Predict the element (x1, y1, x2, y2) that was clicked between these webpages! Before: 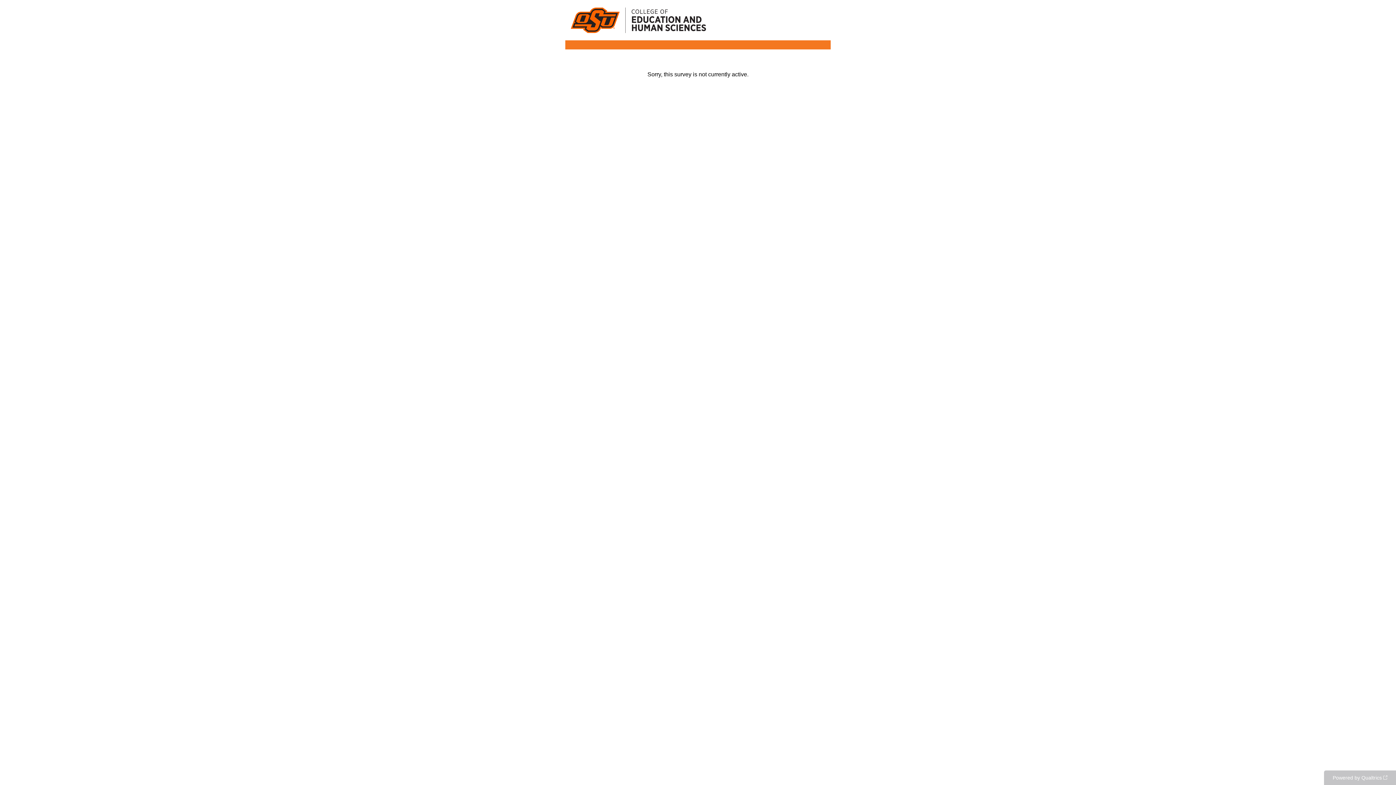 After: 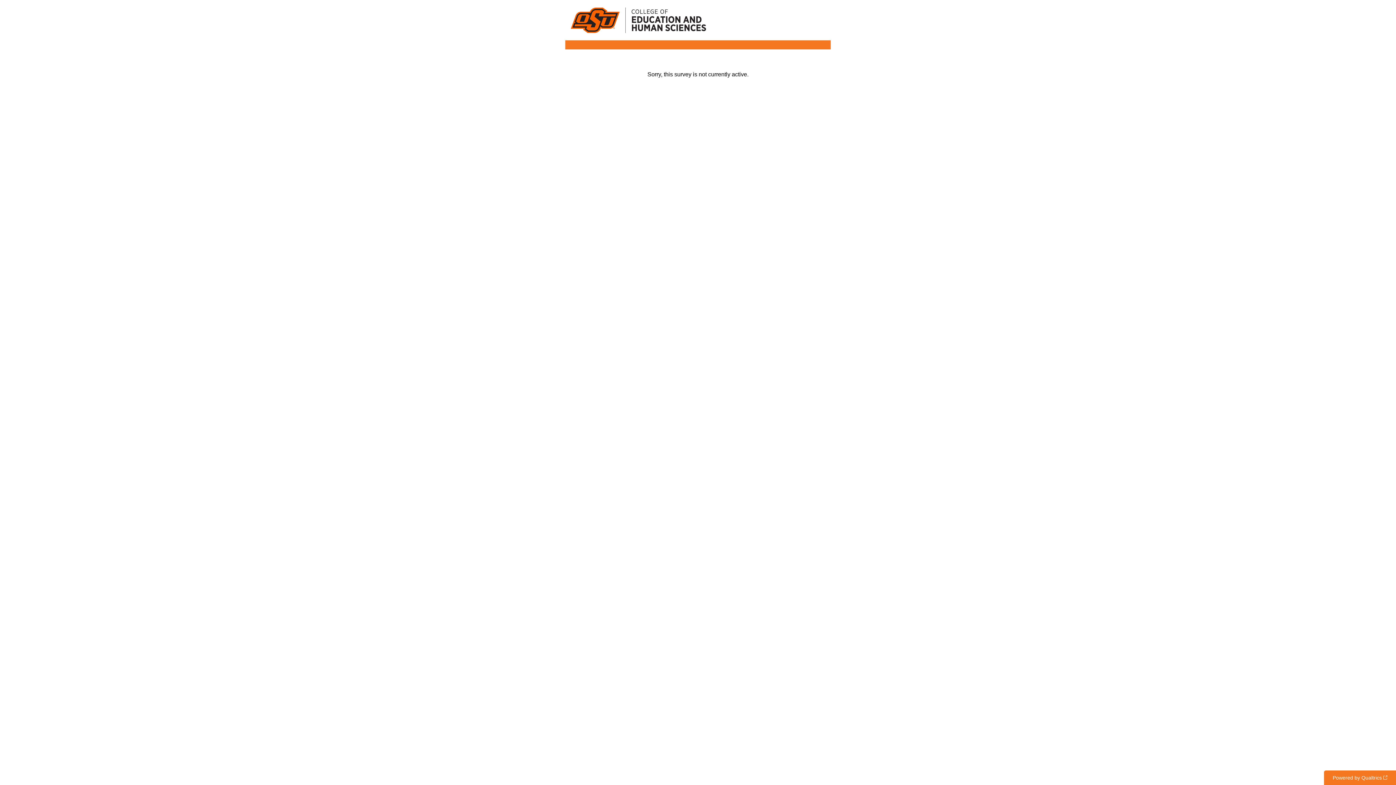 Action: label: Powered by Qualtrics bbox: (1324, 770, 1396, 785)